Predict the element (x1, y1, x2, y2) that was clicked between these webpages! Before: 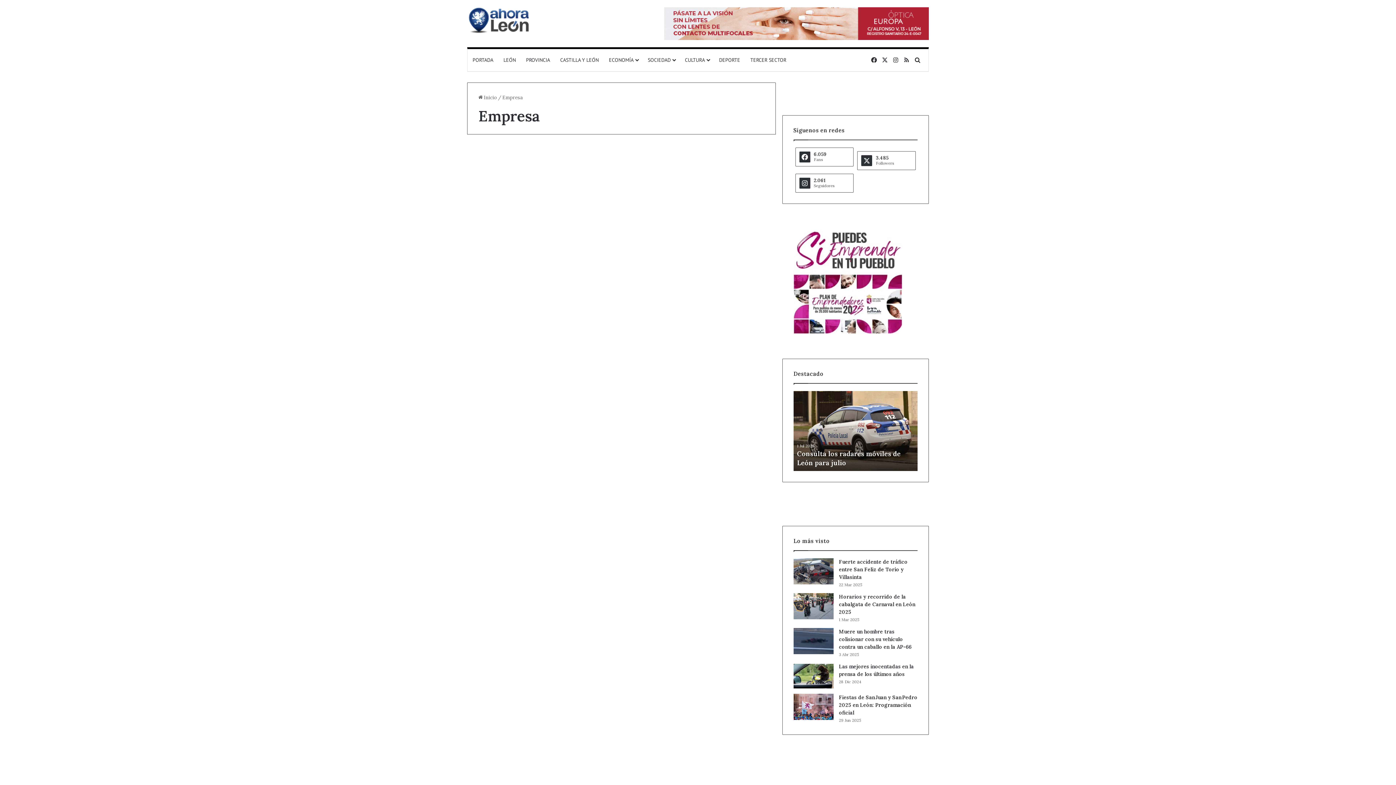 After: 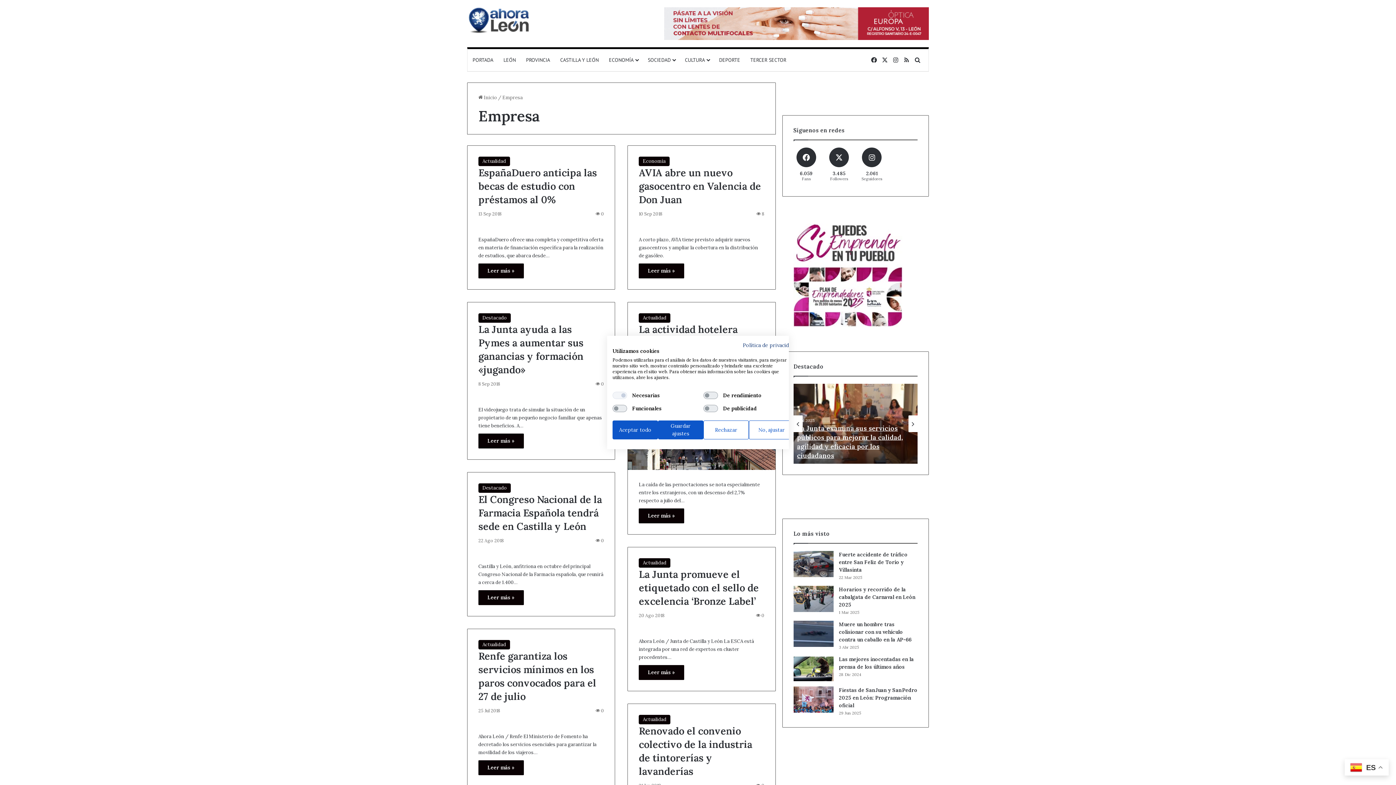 Action: bbox: (793, 391, 917, 471) label: Consulta los radares móviles de León para julio